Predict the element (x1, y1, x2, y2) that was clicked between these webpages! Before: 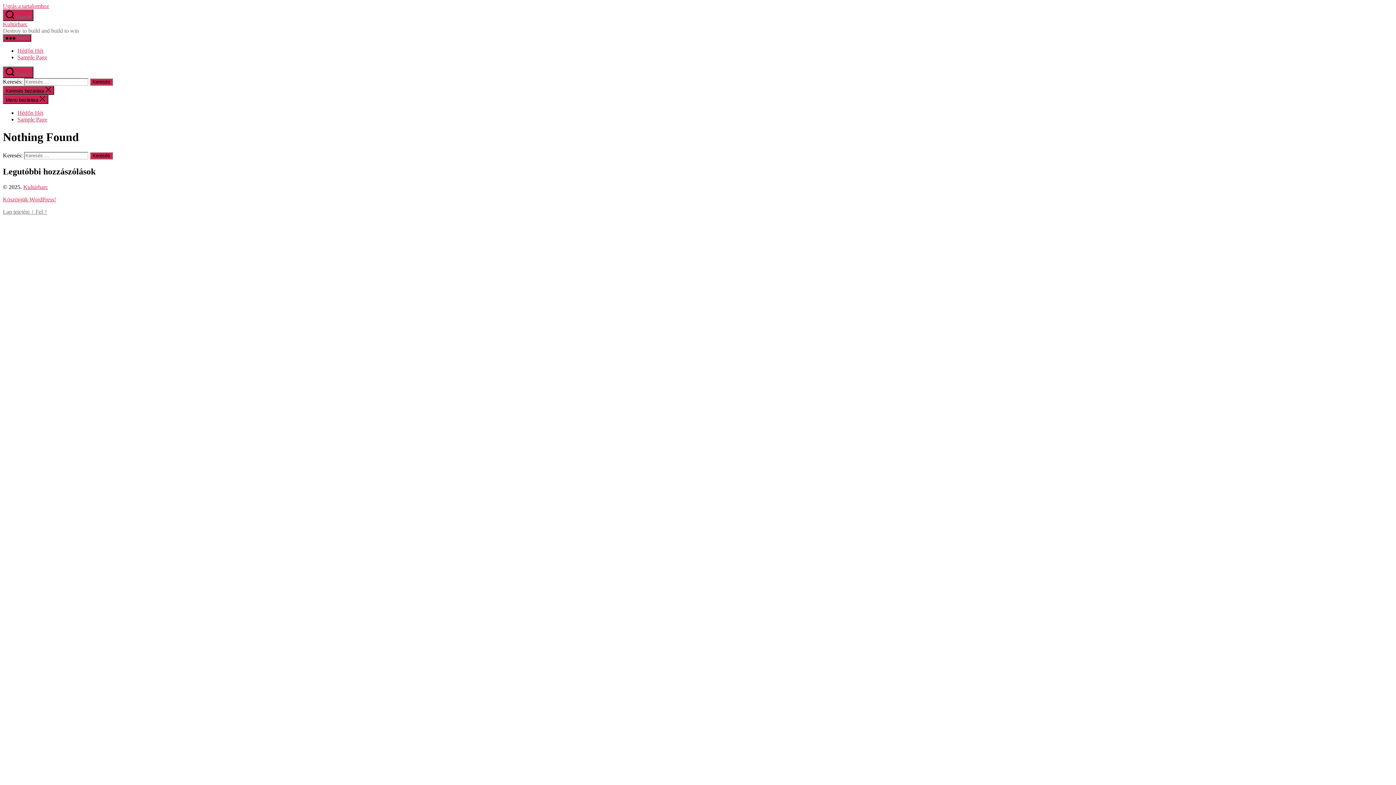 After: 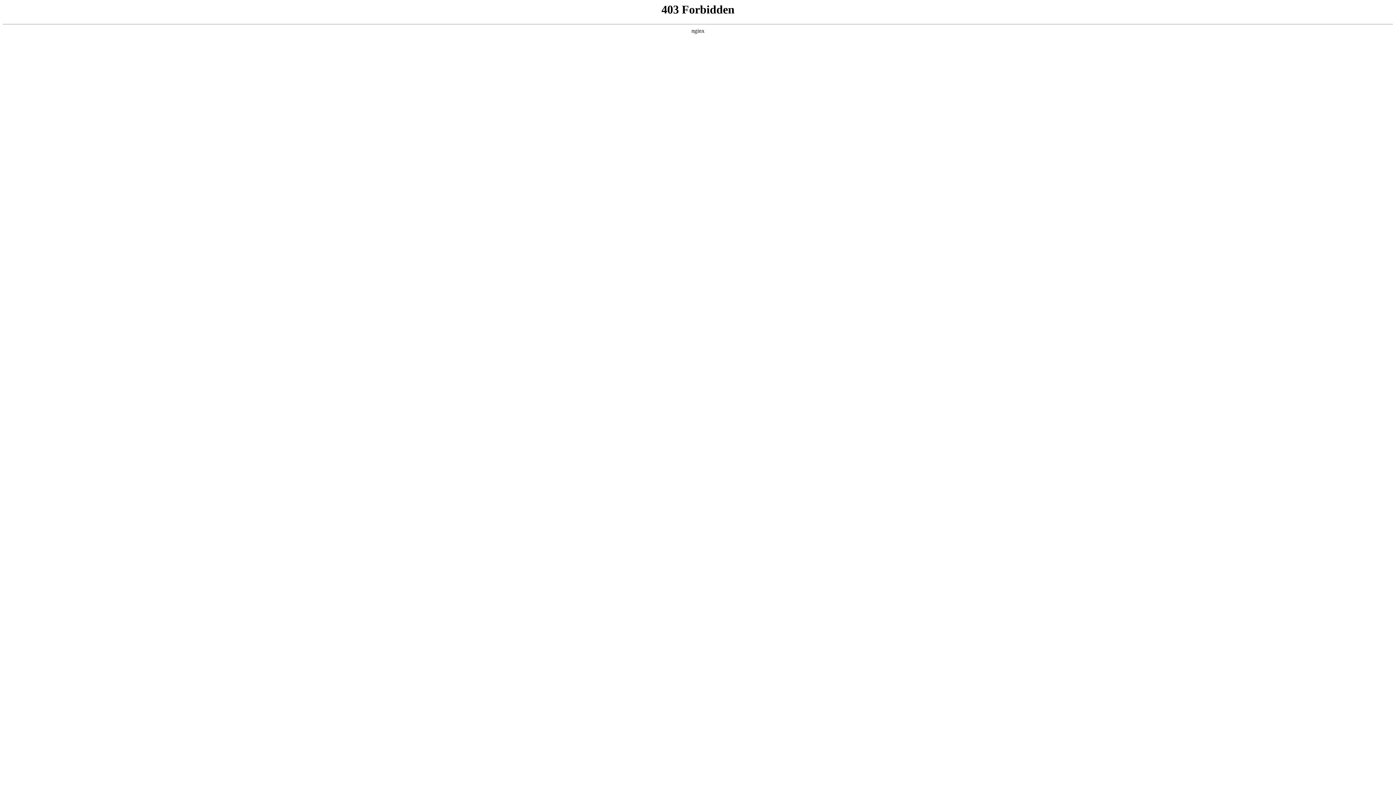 Action: label: Köszönjük WordPress! bbox: (2, 196, 56, 202)